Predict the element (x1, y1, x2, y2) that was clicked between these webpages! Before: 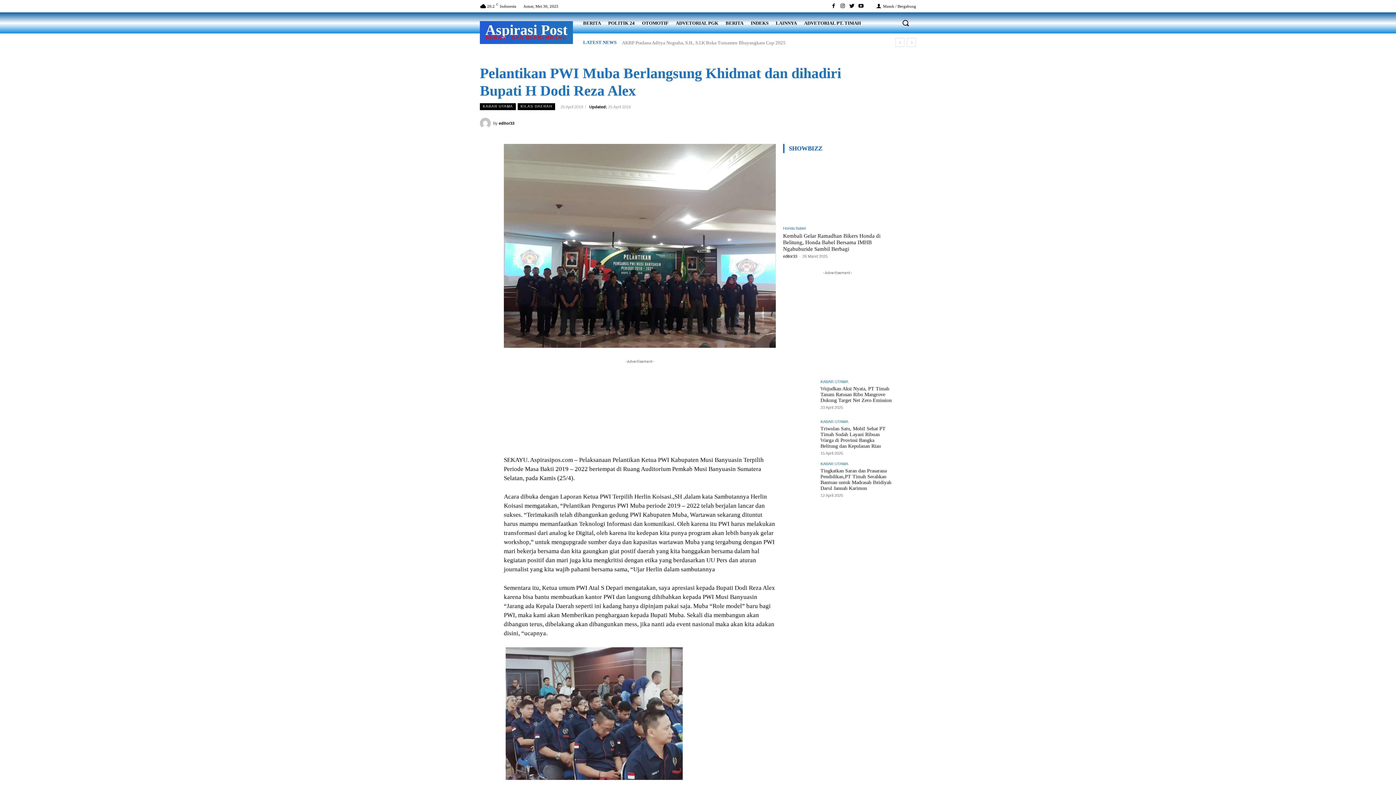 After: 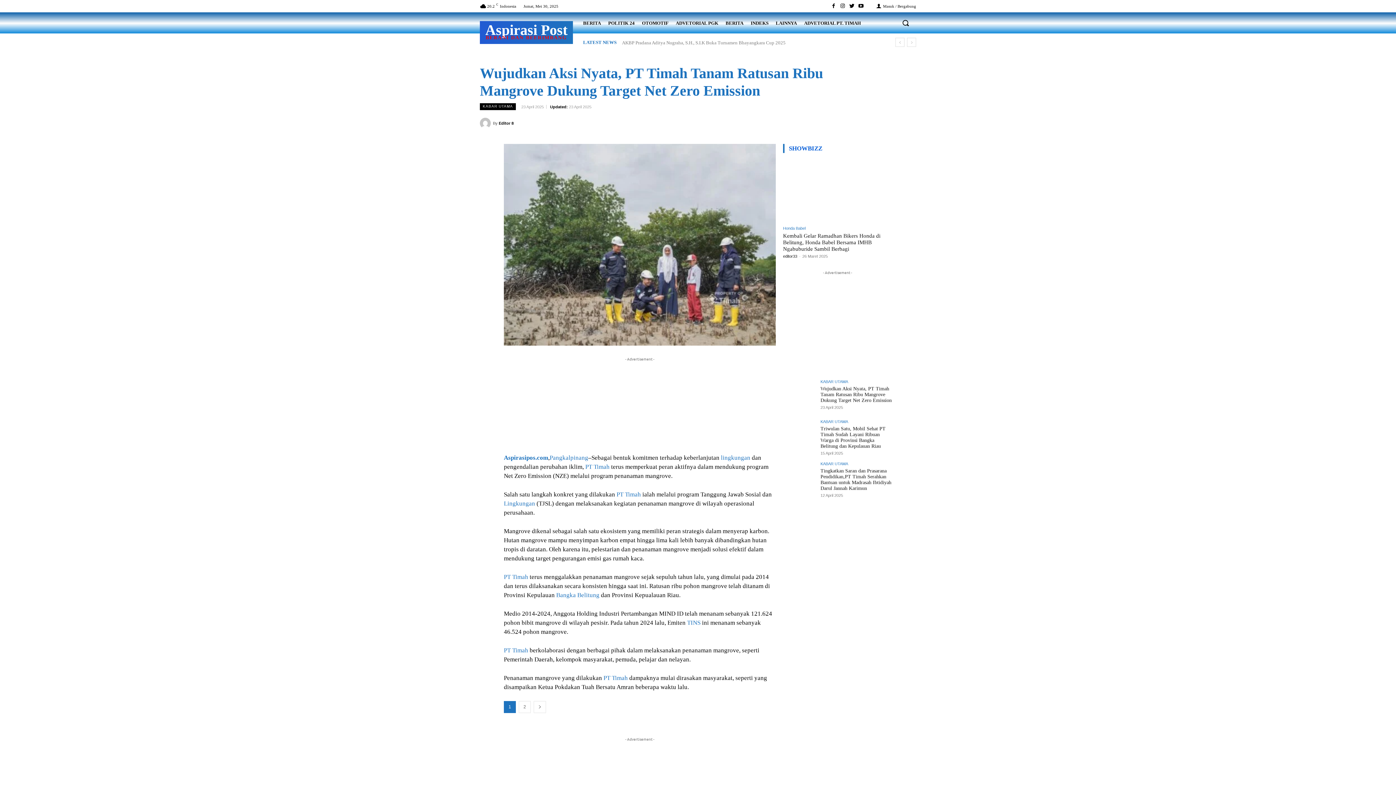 Action: label: Wujudkan Aksi Nyata, PT Timah Tanam Ratusan Ribu Mangrove Dukung Target Net Zero Emission bbox: (820, 386, 892, 403)